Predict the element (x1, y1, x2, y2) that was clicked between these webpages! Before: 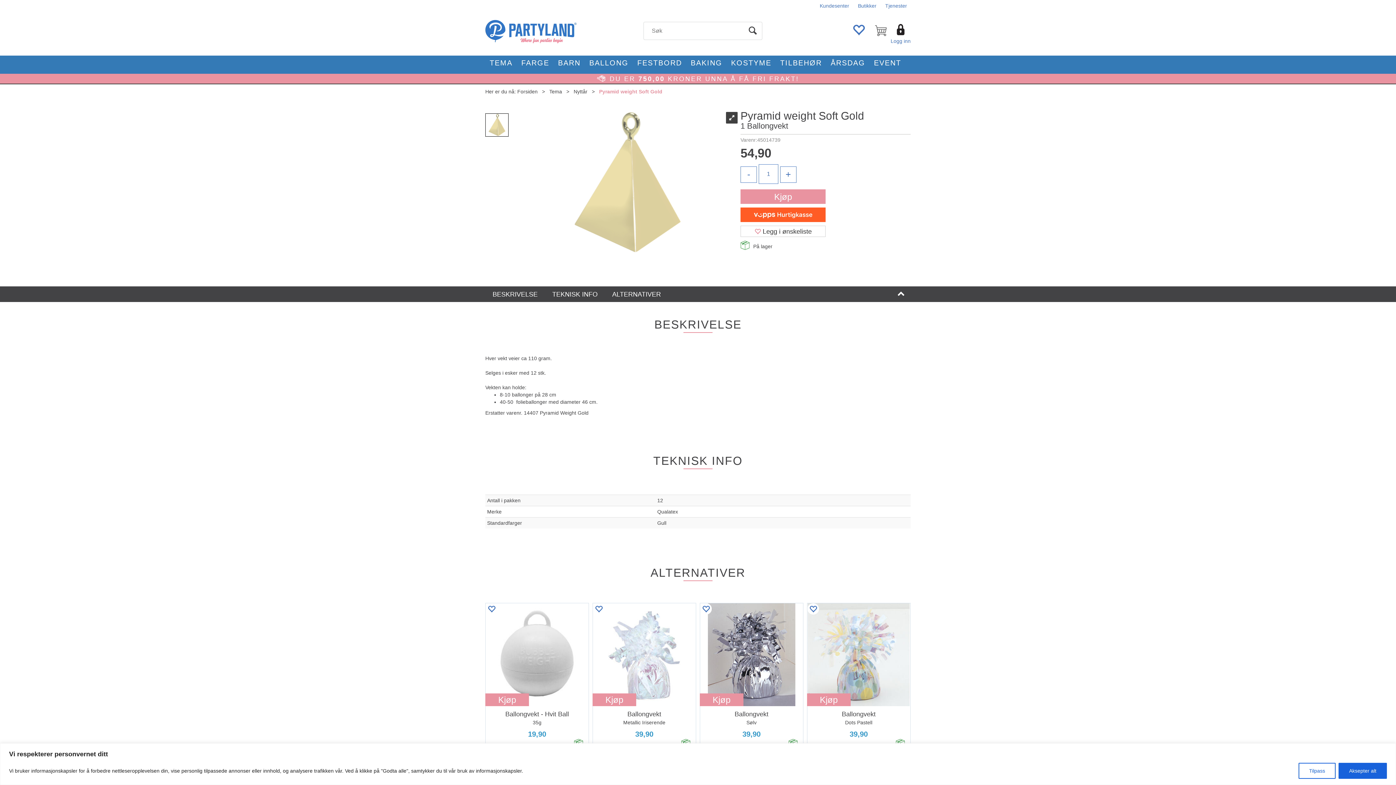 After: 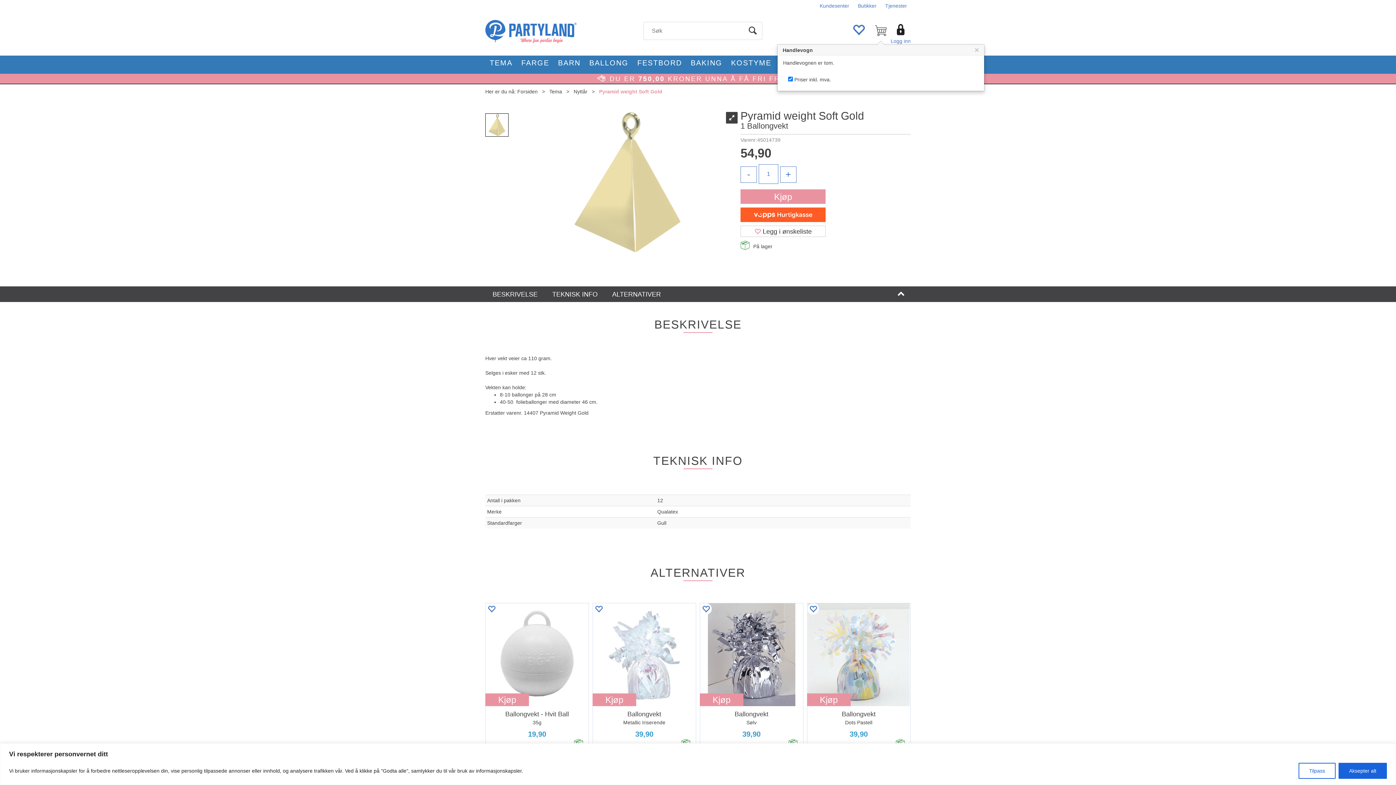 Action: bbox: (871, 22, 890, 41)